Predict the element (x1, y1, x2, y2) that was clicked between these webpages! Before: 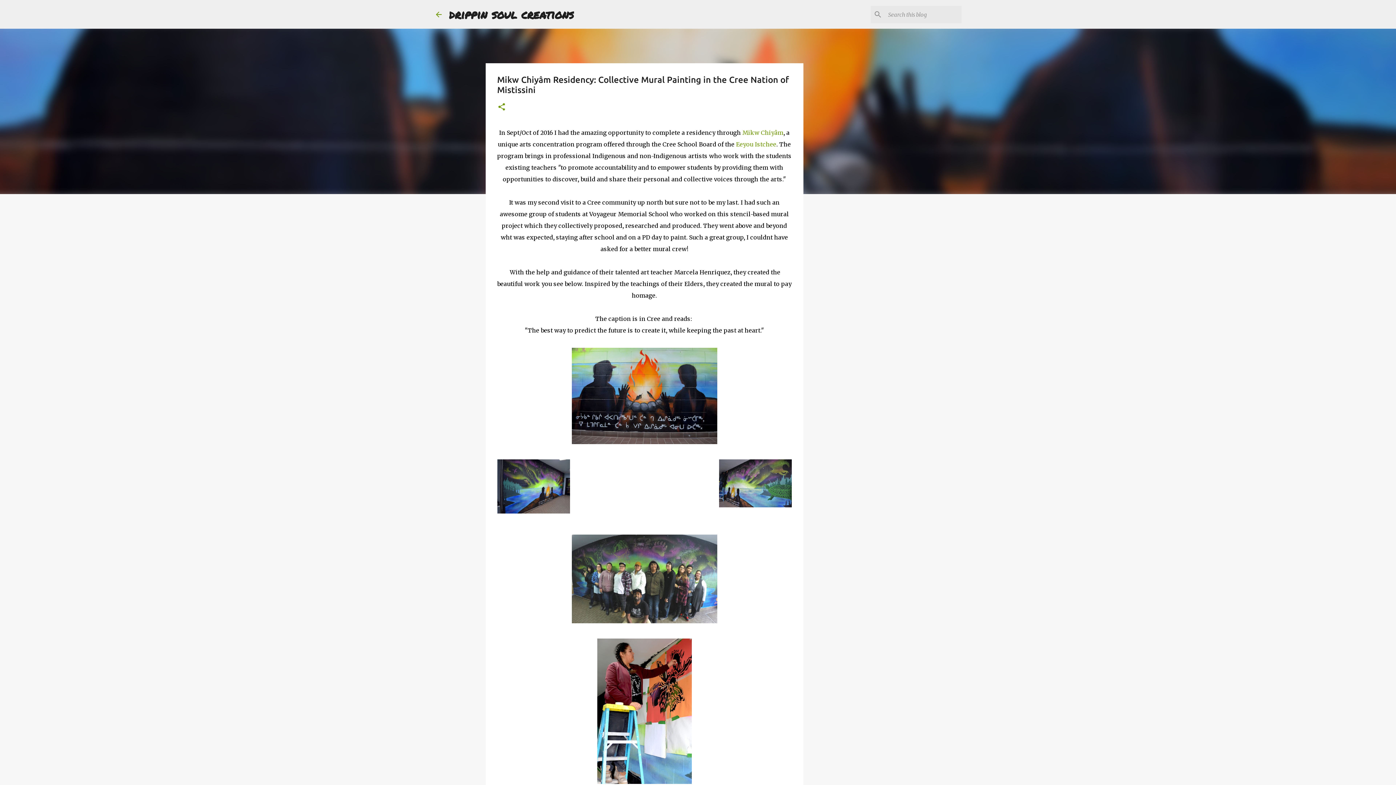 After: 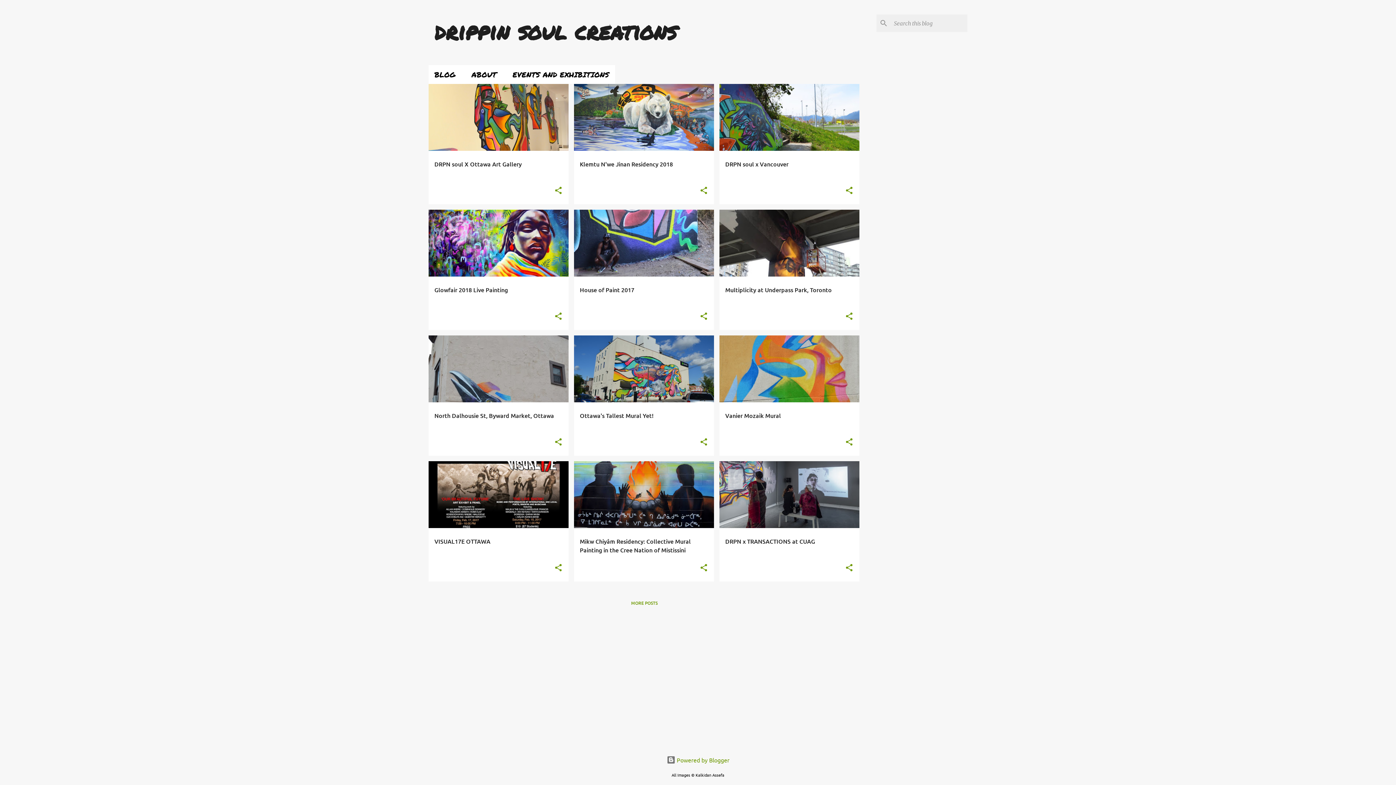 Action: bbox: (434, 10, 443, 18)